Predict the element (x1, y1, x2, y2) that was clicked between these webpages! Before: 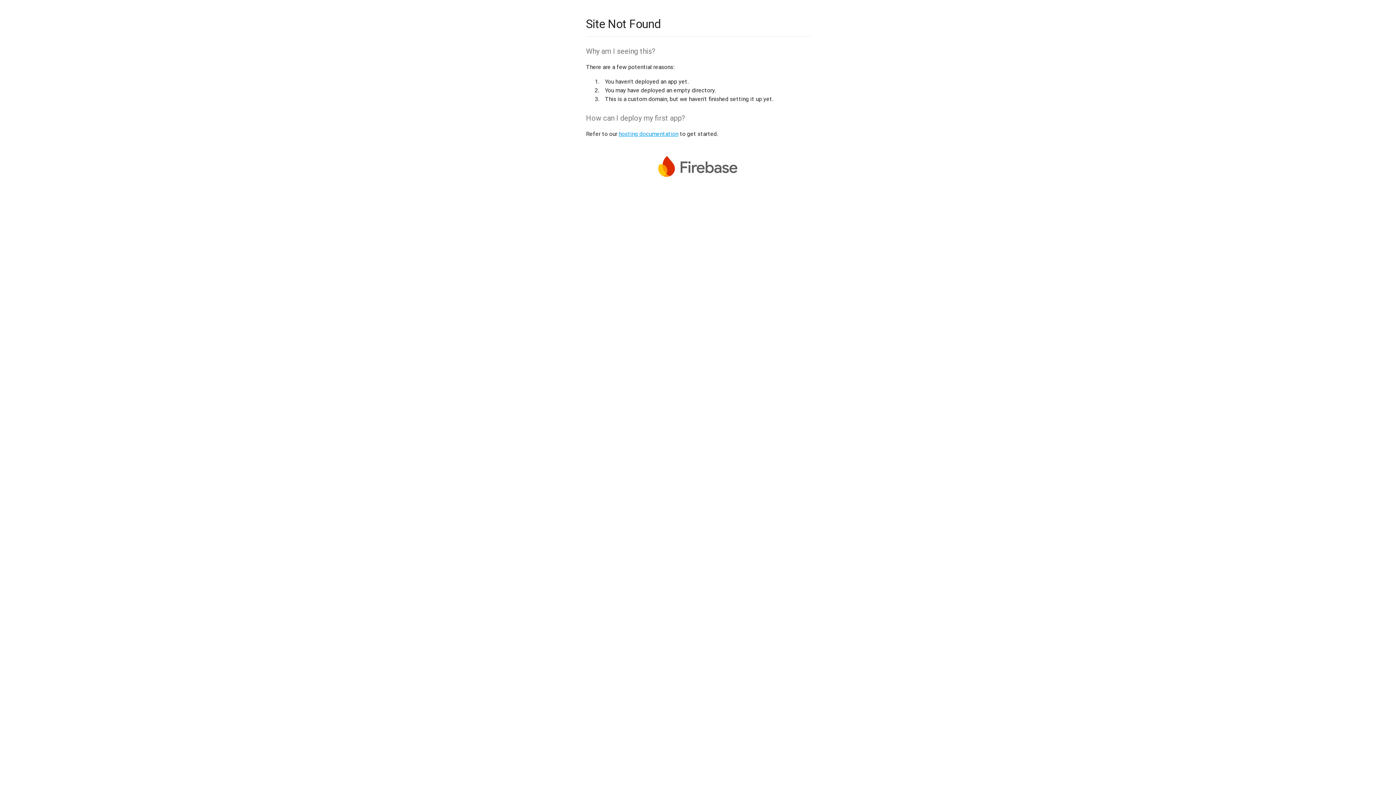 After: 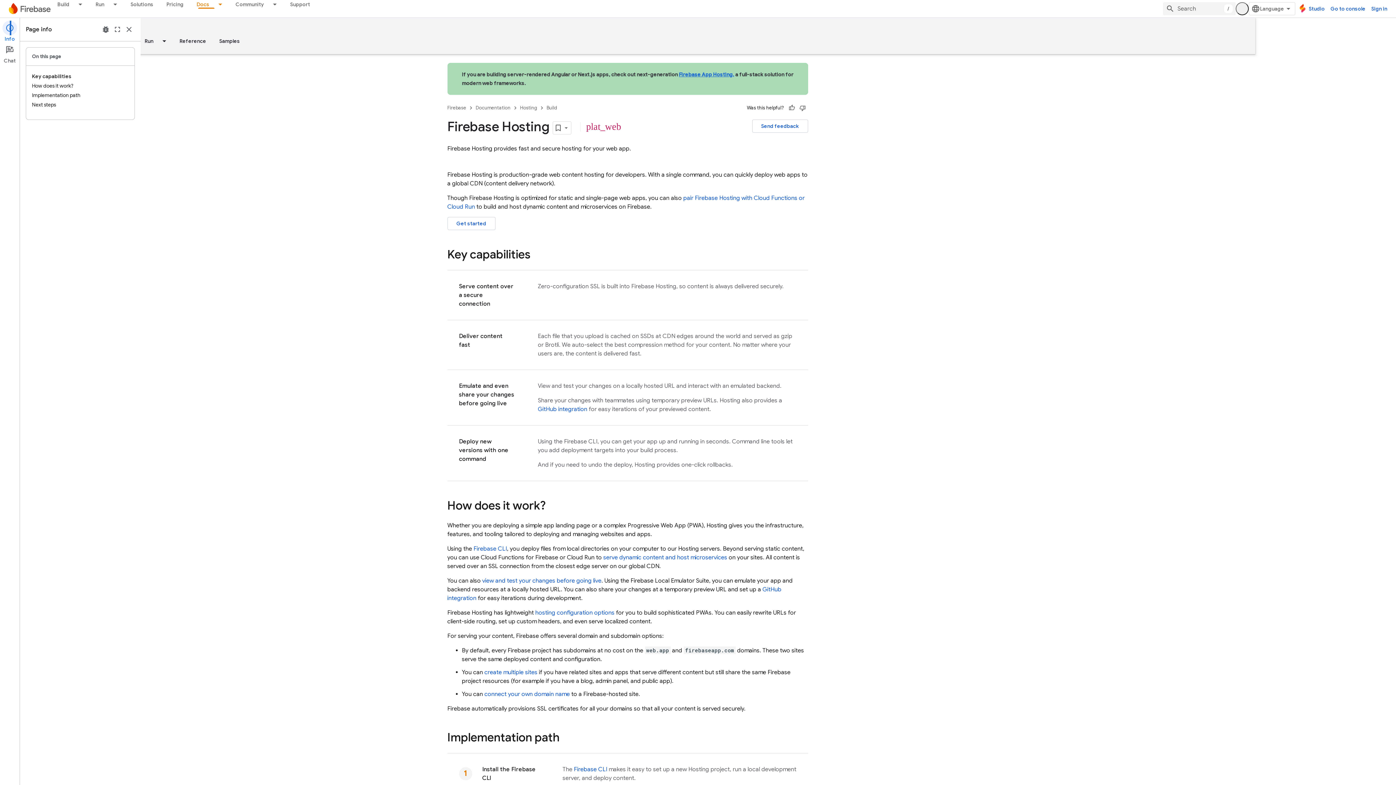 Action: label: hosting documentation bbox: (618, 130, 678, 137)